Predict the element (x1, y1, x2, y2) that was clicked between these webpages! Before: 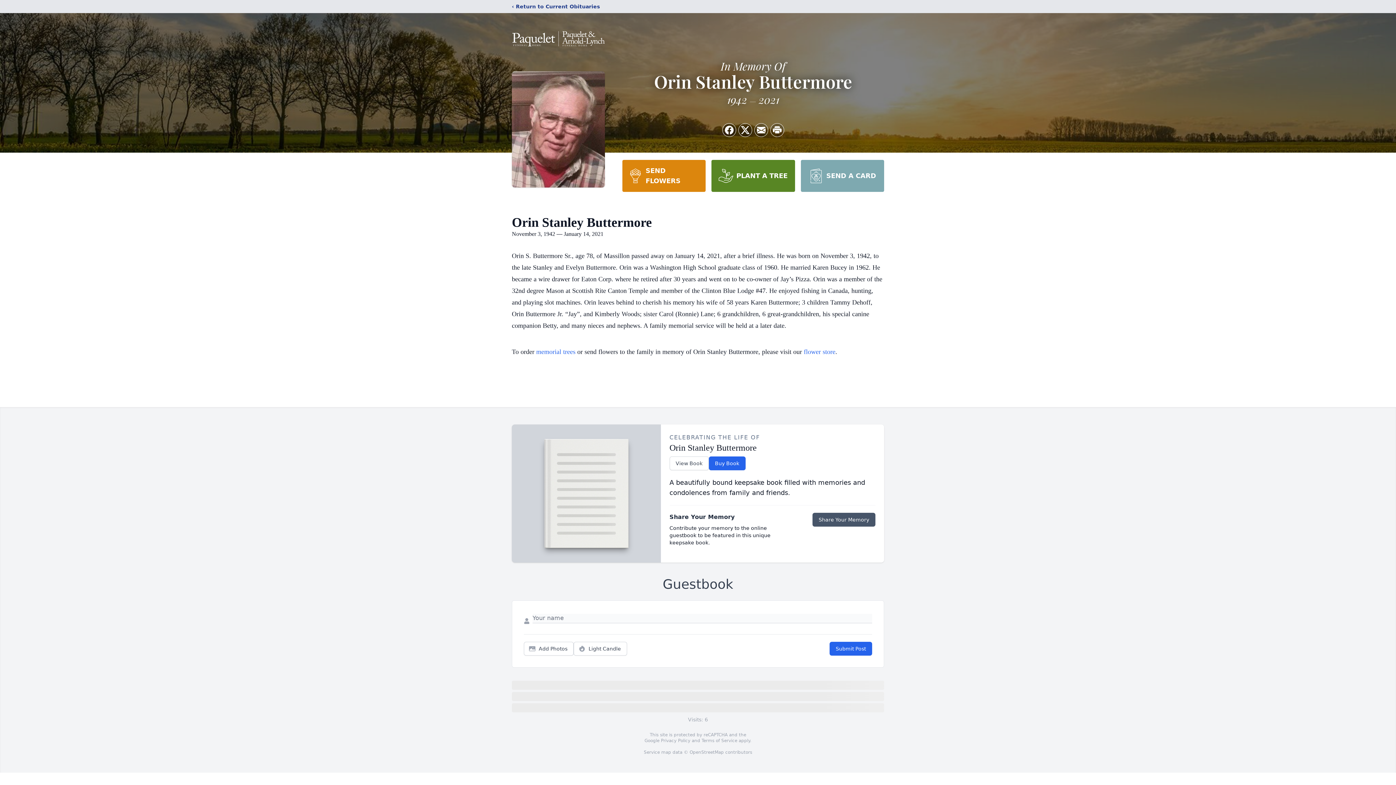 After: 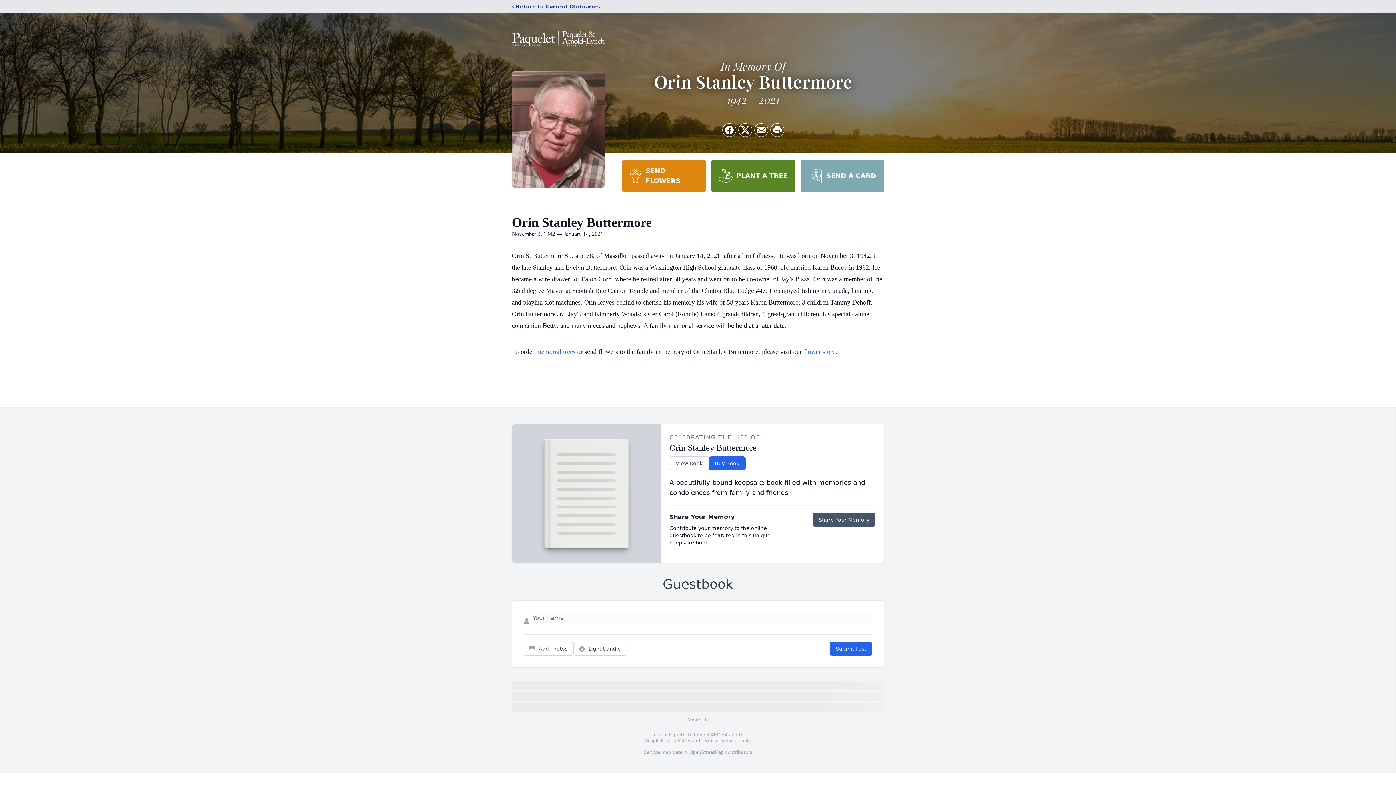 Action: label: Terms of Service bbox: (701, 738, 737, 743)